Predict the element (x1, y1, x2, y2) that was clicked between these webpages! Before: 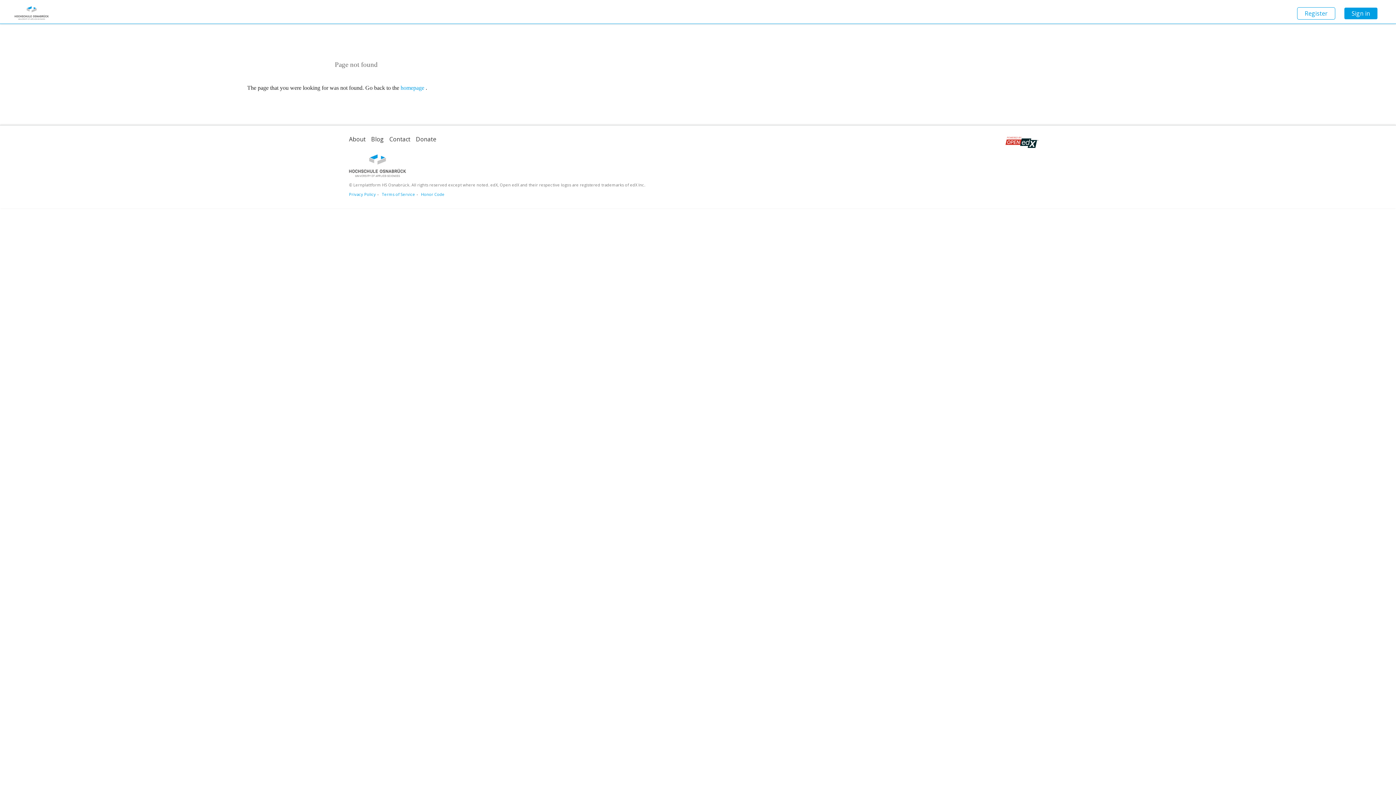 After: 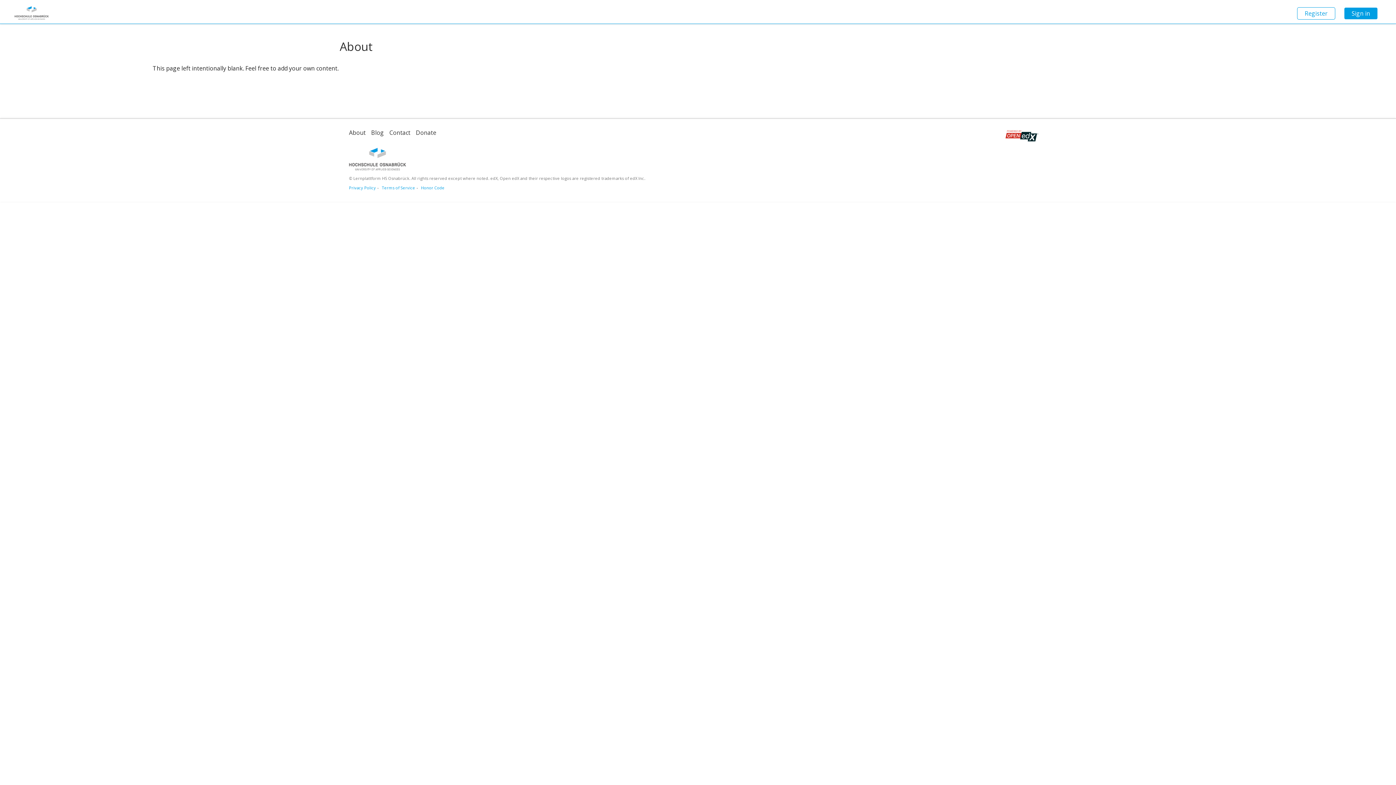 Action: label: About bbox: (349, 135, 365, 143)